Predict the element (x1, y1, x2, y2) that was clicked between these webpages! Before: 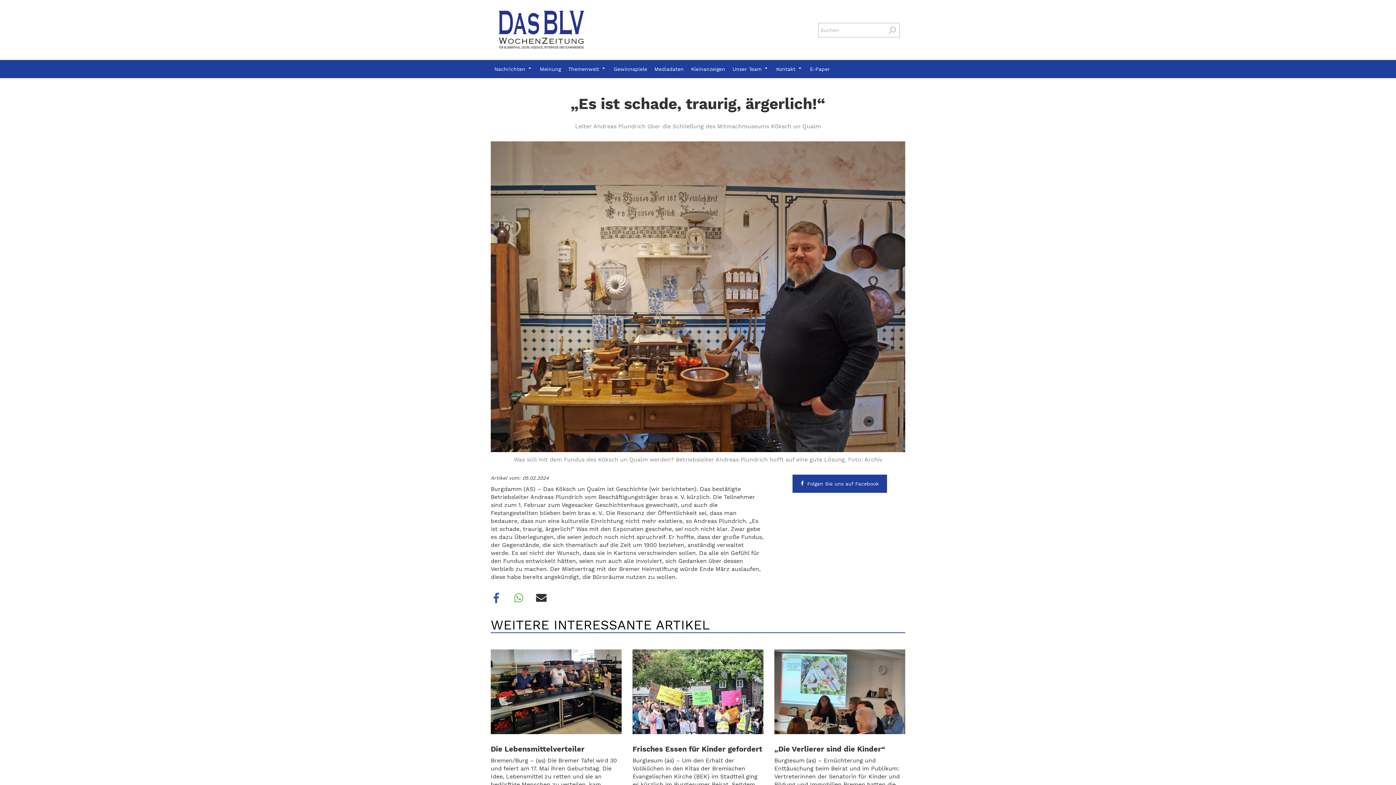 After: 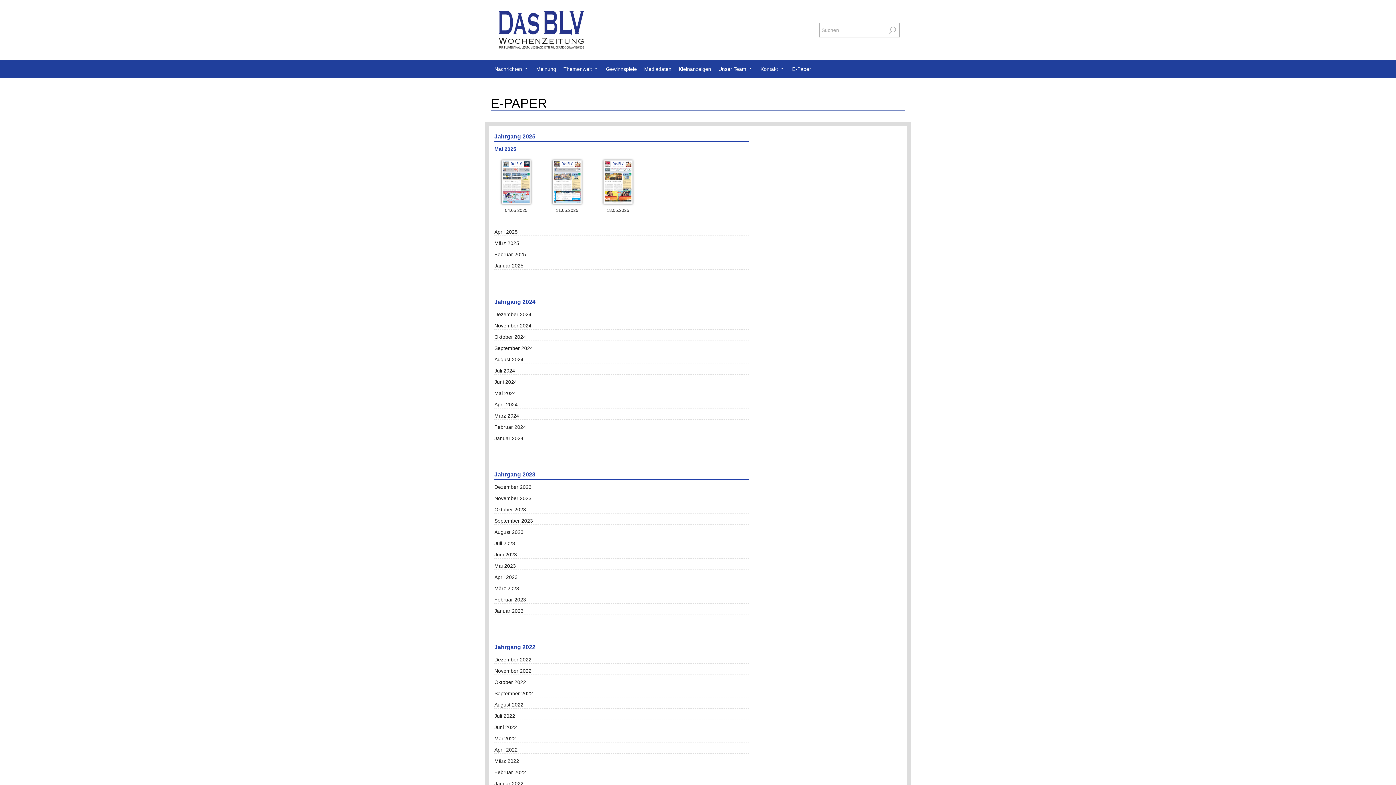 Action: label: E-Paper bbox: (810, 66, 830, 73)